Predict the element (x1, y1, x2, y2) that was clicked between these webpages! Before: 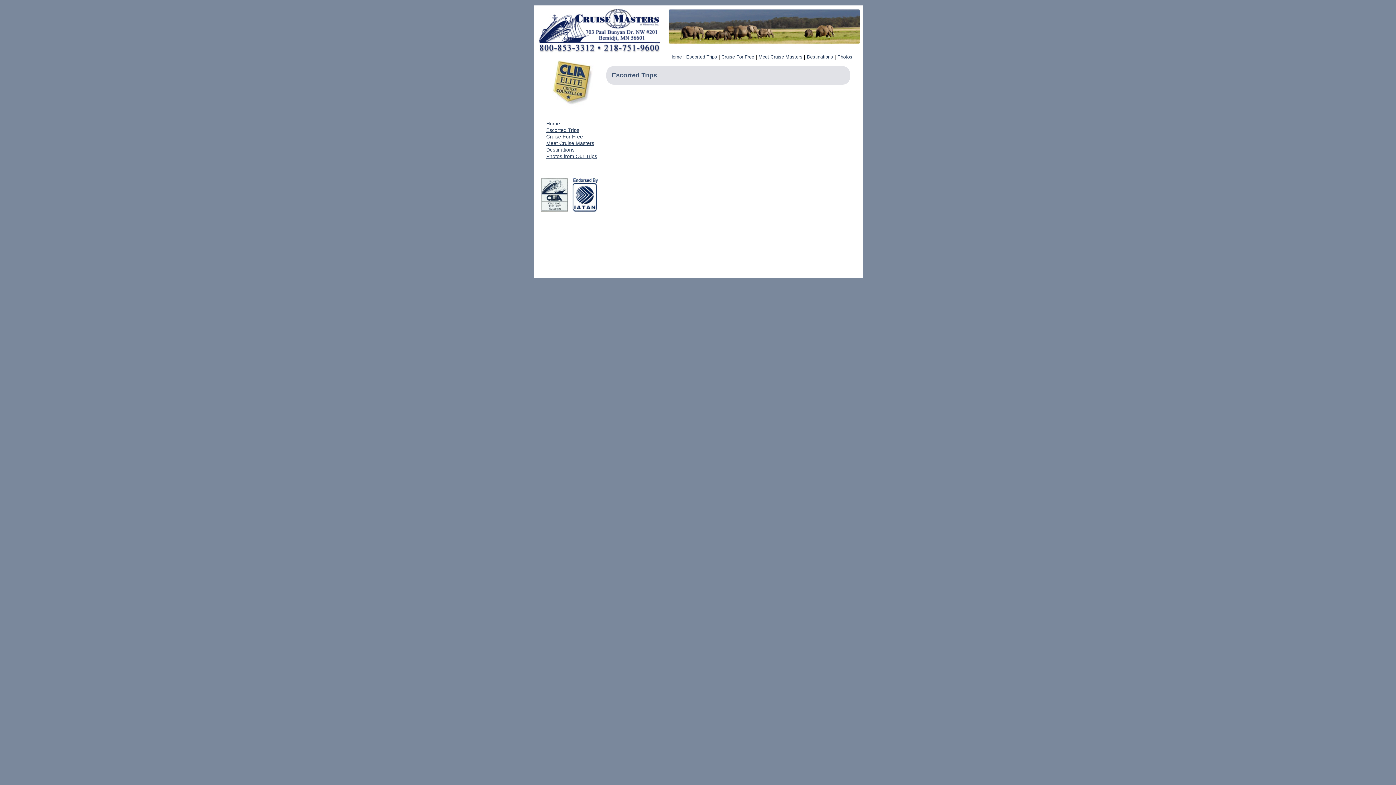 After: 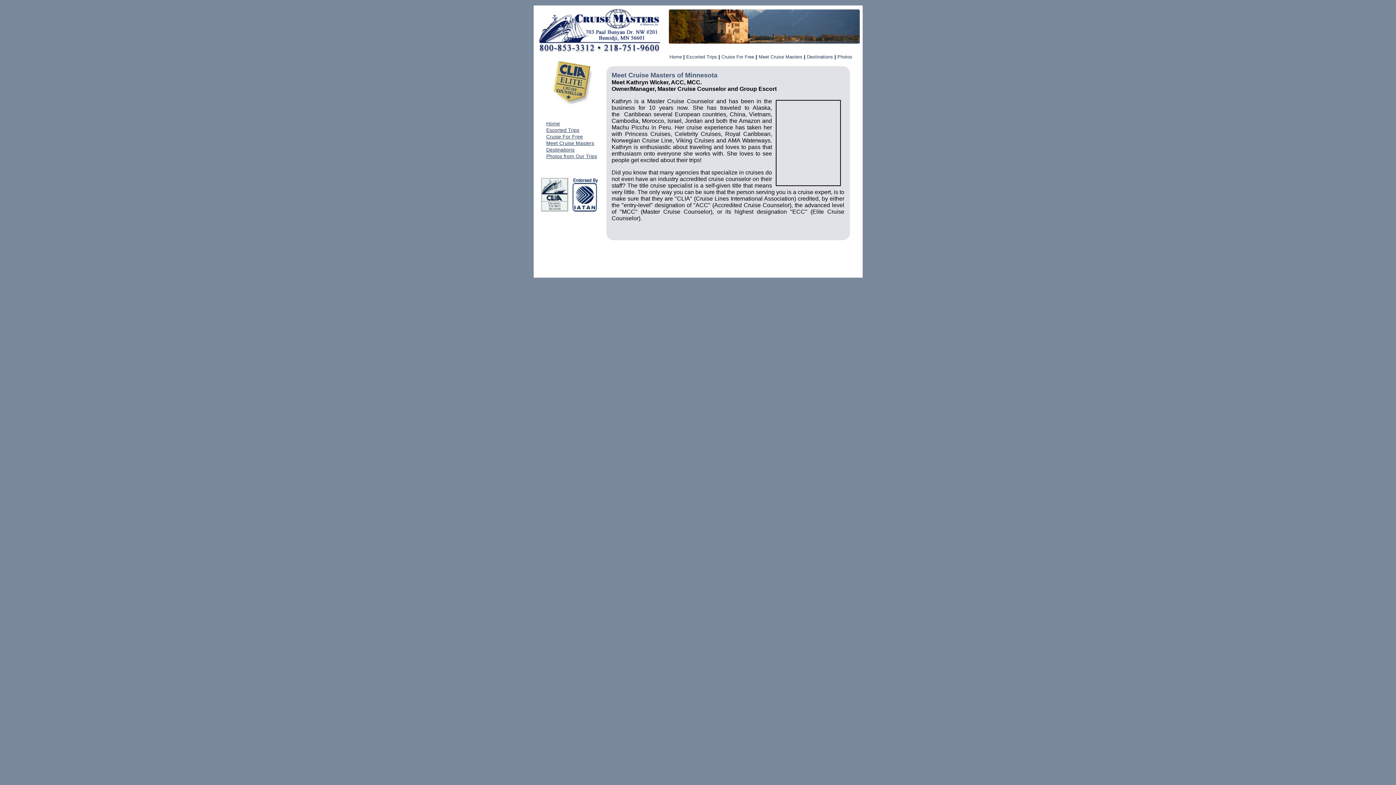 Action: bbox: (546, 140, 594, 146) label: Meet Cruise Masters